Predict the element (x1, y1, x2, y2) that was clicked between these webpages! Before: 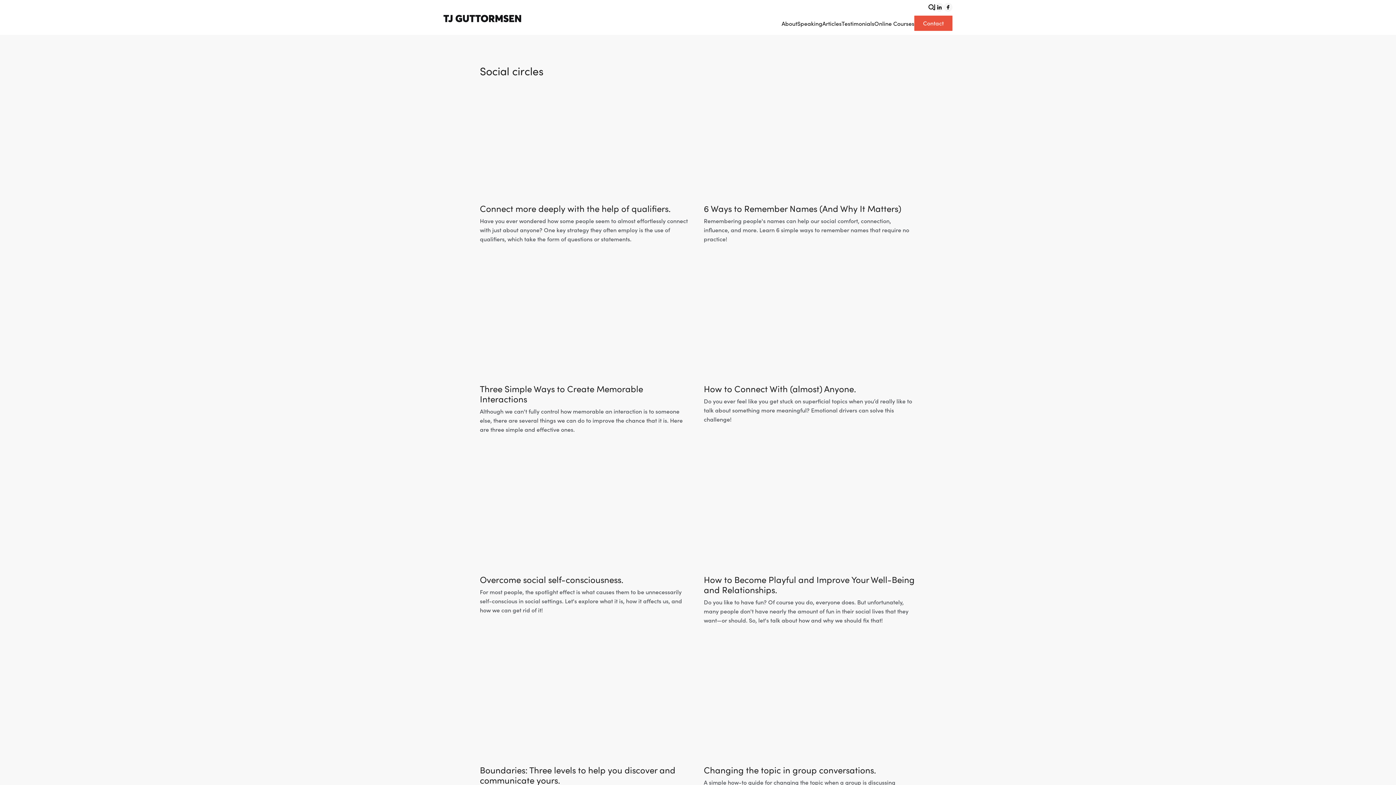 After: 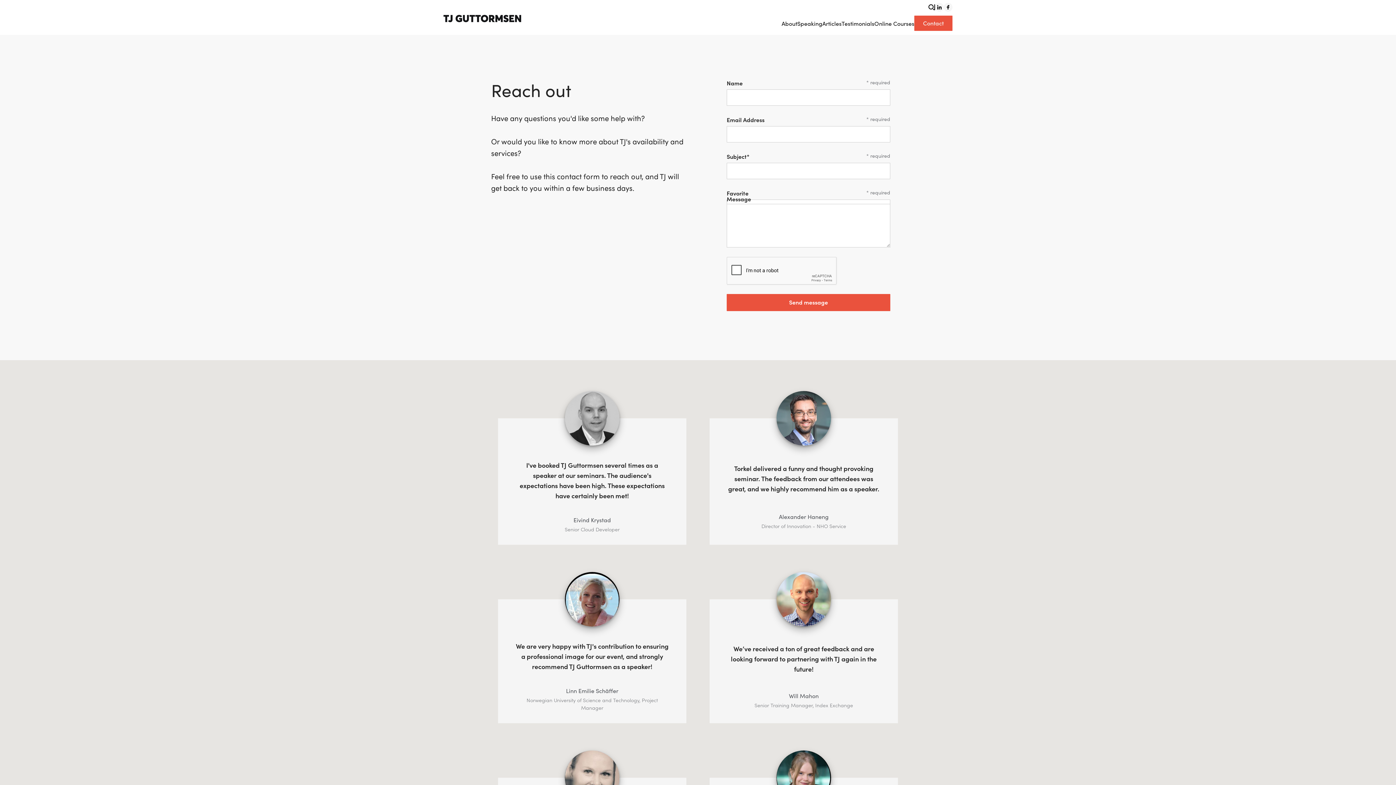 Action: bbox: (914, 15, 952, 30) label: Contact